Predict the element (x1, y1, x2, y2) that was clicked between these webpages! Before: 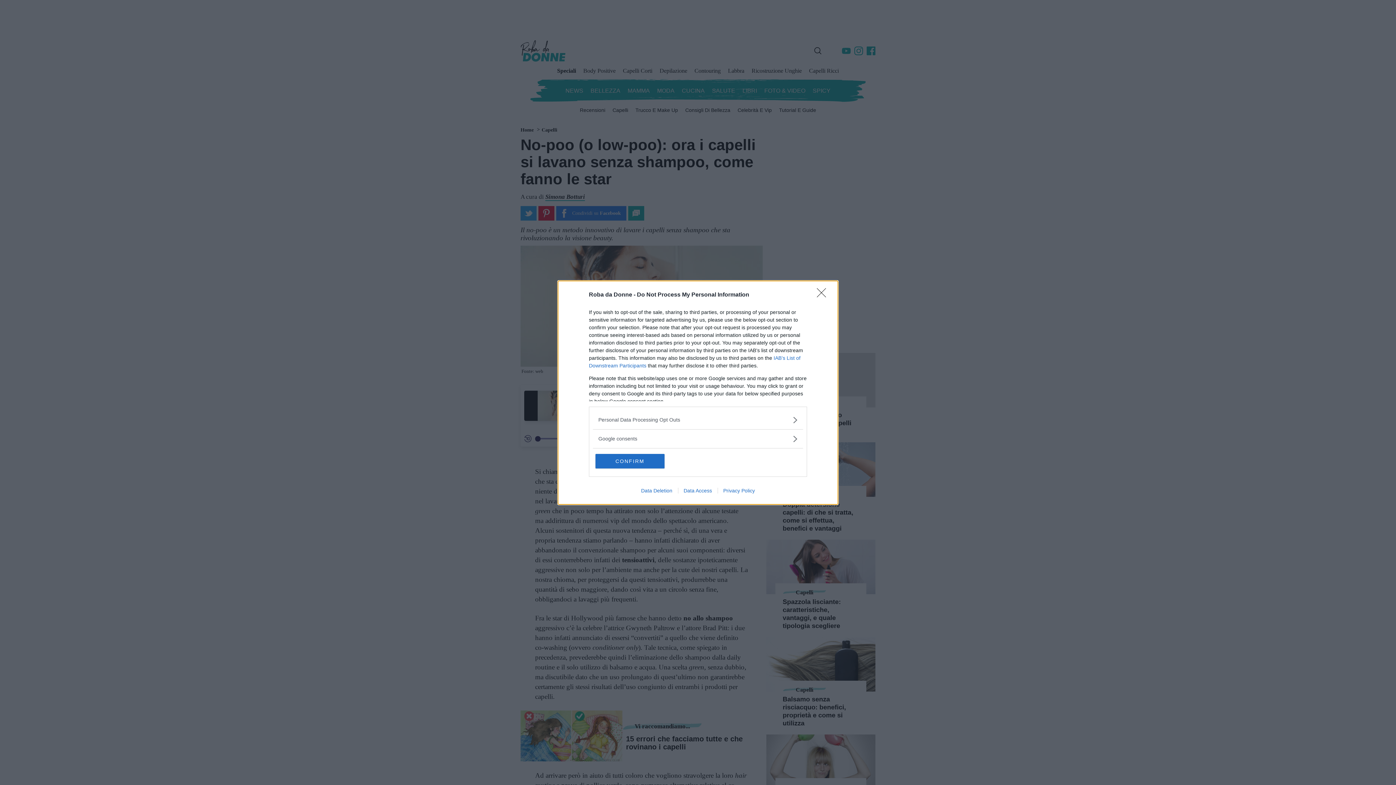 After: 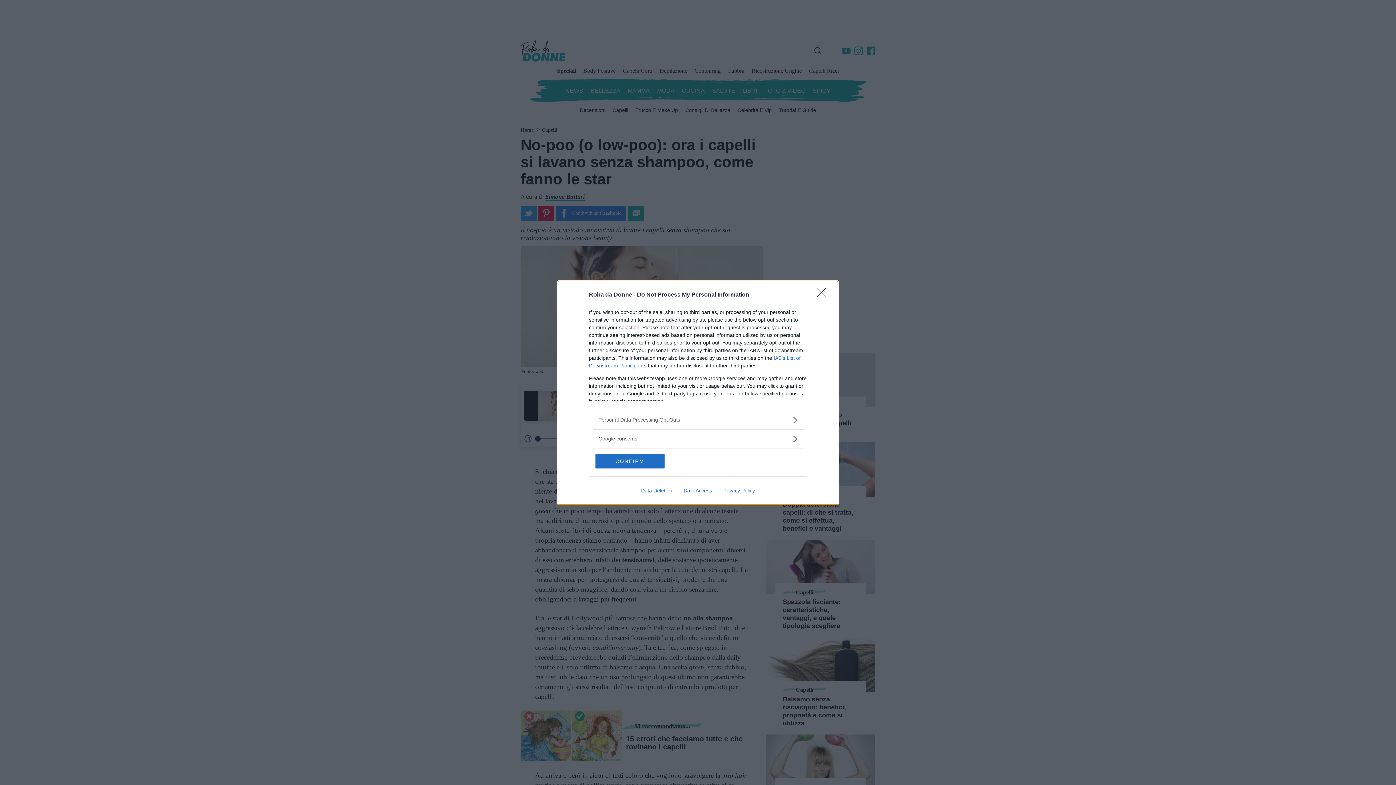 Action: bbox: (717, 487, 760, 493) label: Privacy Policy